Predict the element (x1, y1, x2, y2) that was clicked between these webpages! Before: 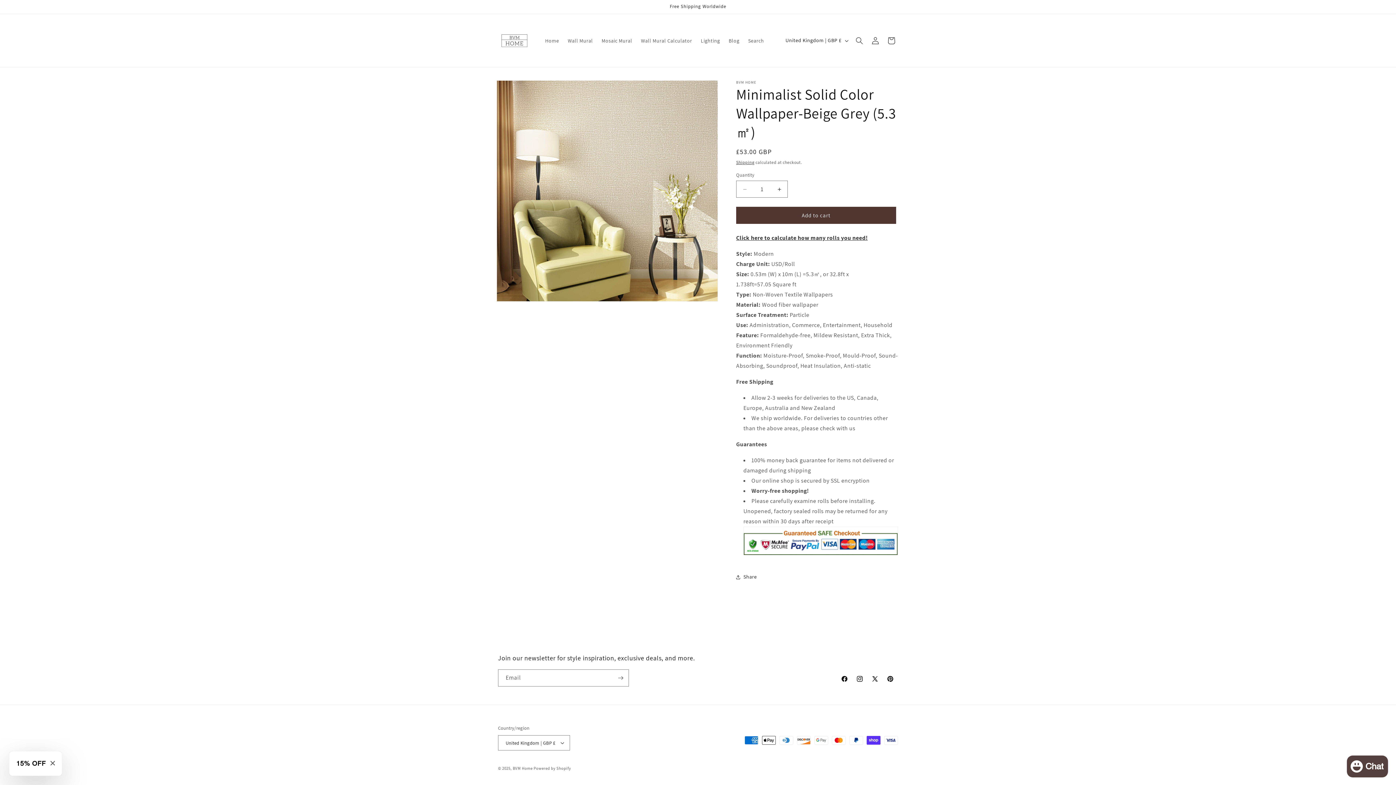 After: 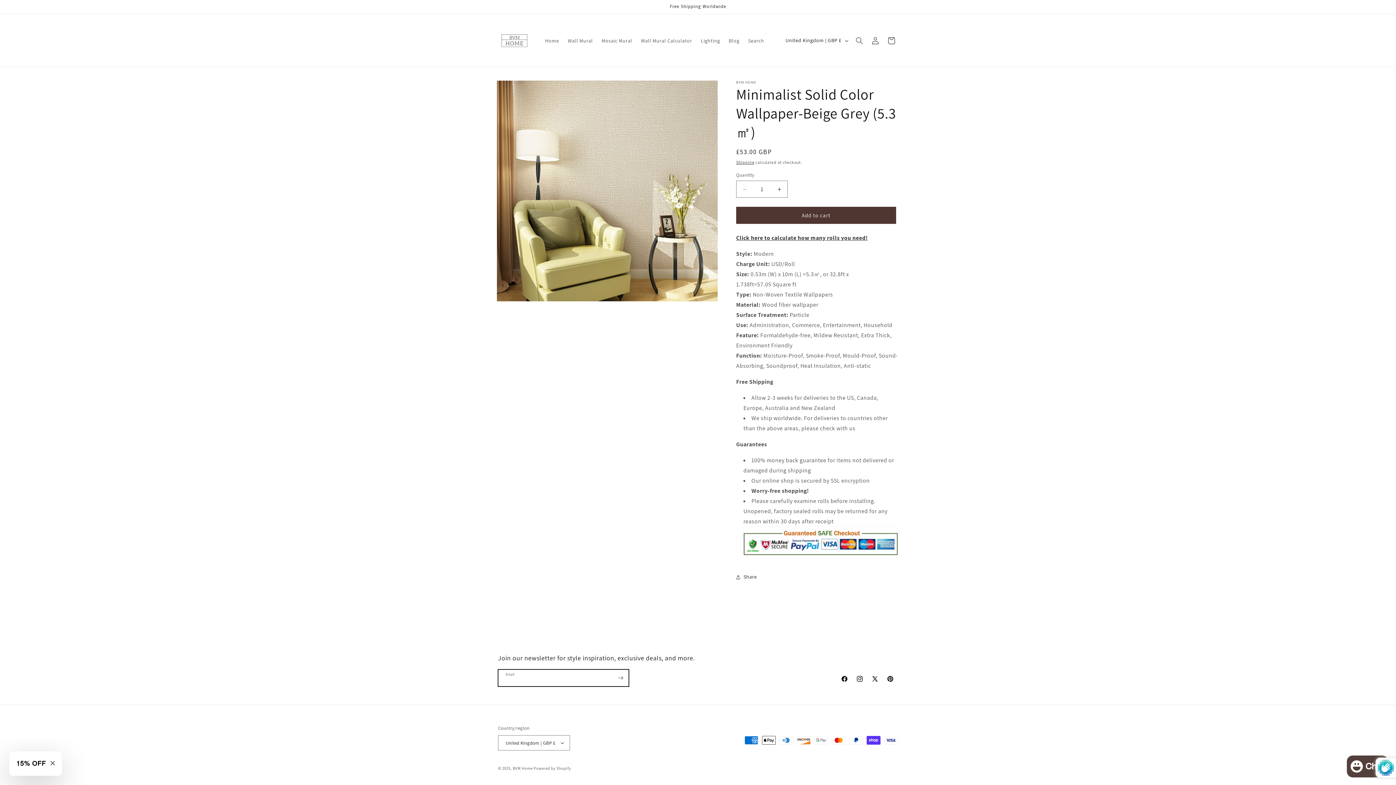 Action: bbox: (612, 669, 628, 686) label: Subscribe